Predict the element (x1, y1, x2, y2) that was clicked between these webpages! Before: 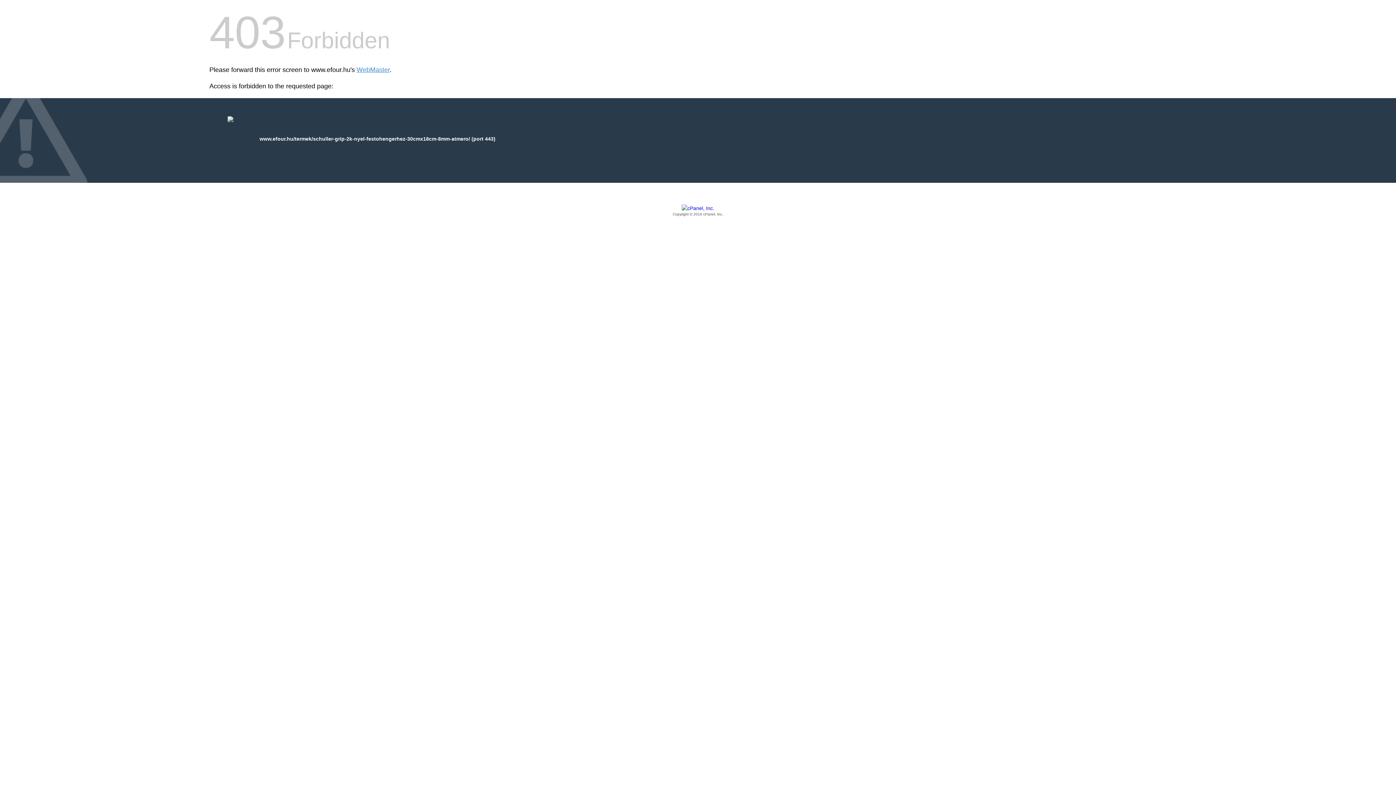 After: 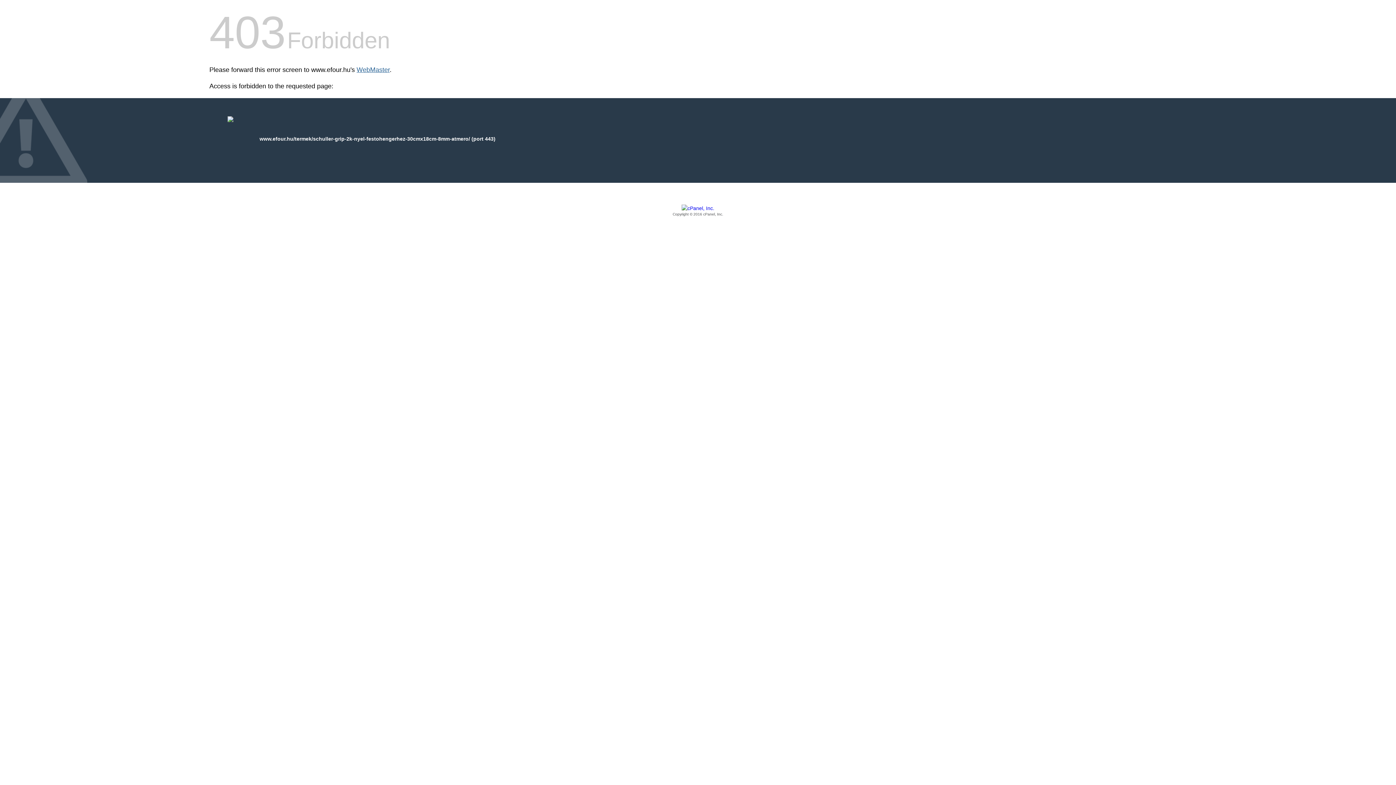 Action: bbox: (356, 66, 389, 73) label: WebMaster